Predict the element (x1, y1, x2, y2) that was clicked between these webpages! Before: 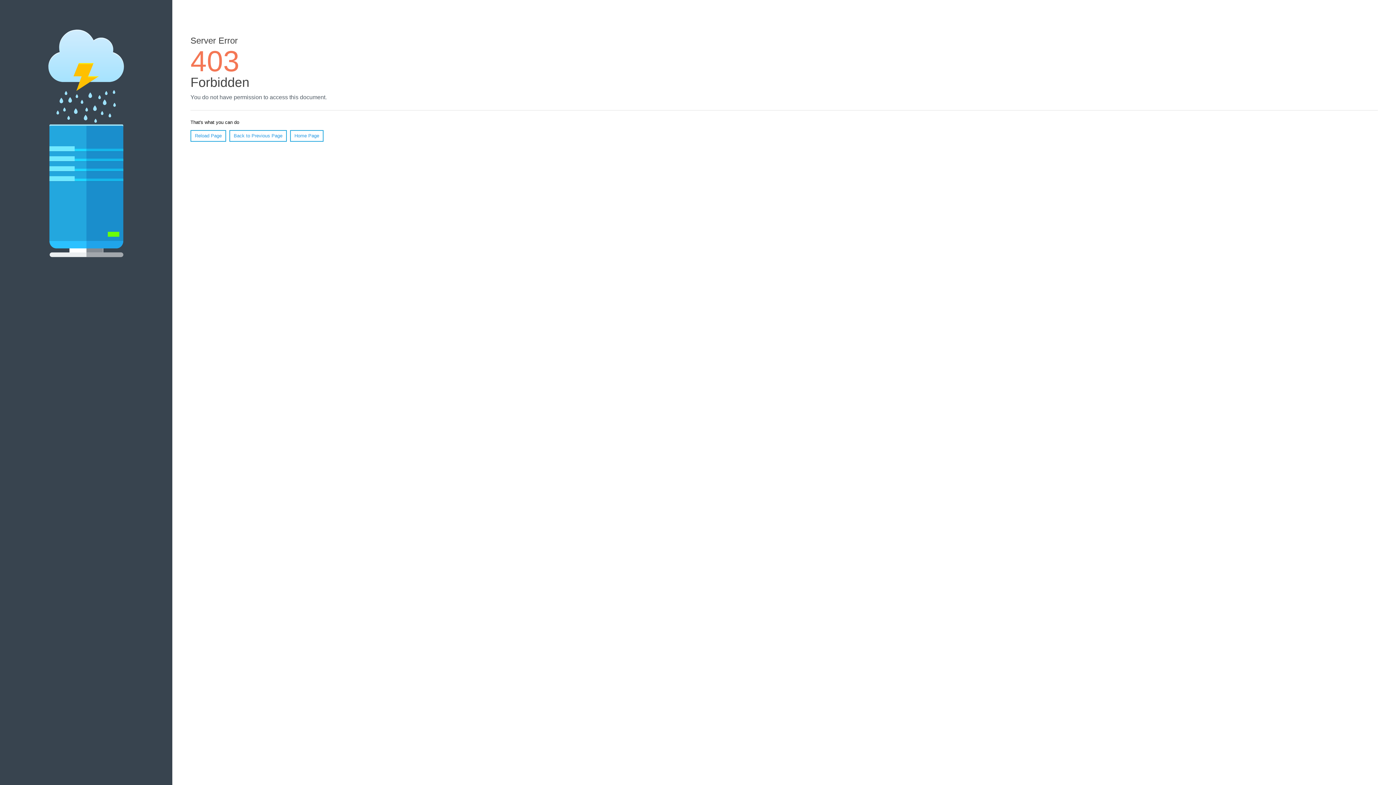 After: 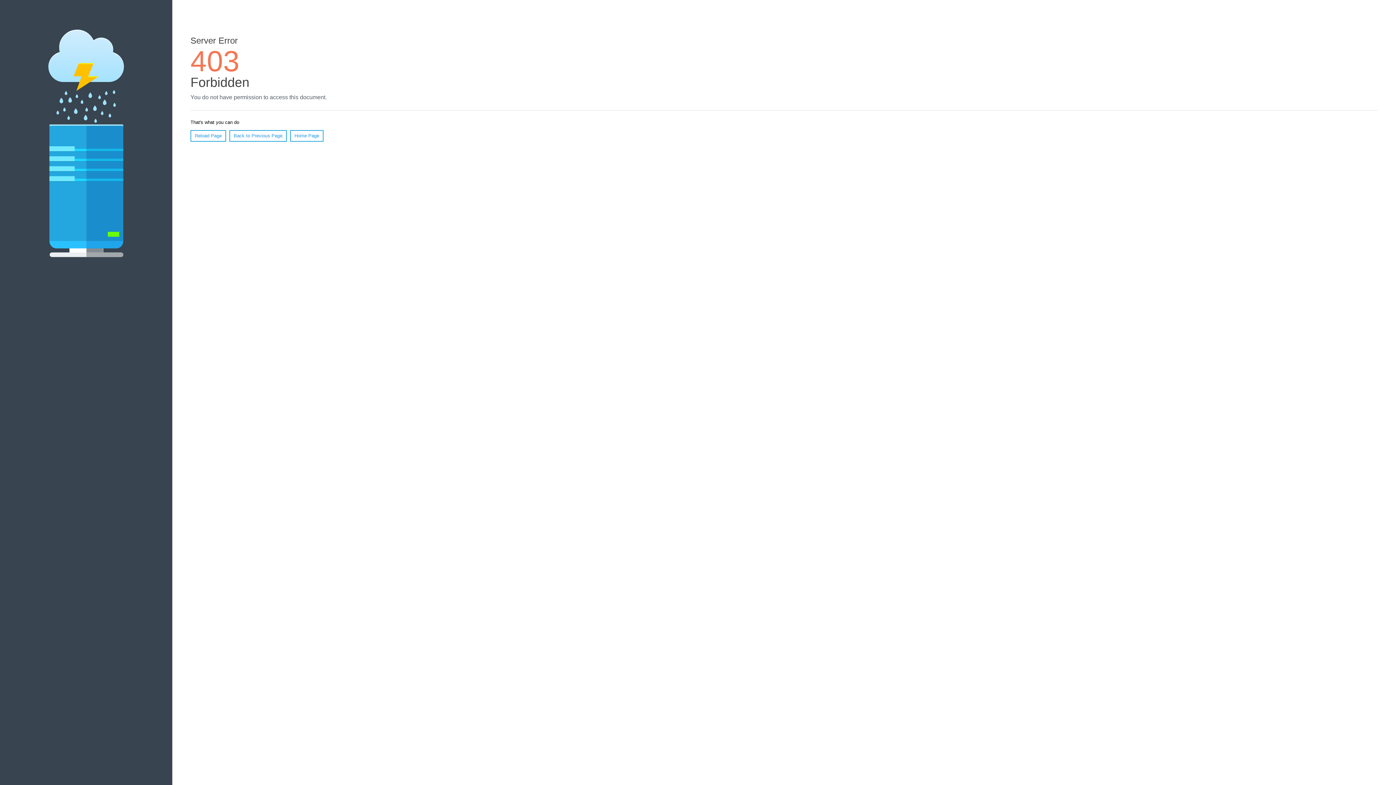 Action: label: Reload Page bbox: (190, 130, 226, 141)